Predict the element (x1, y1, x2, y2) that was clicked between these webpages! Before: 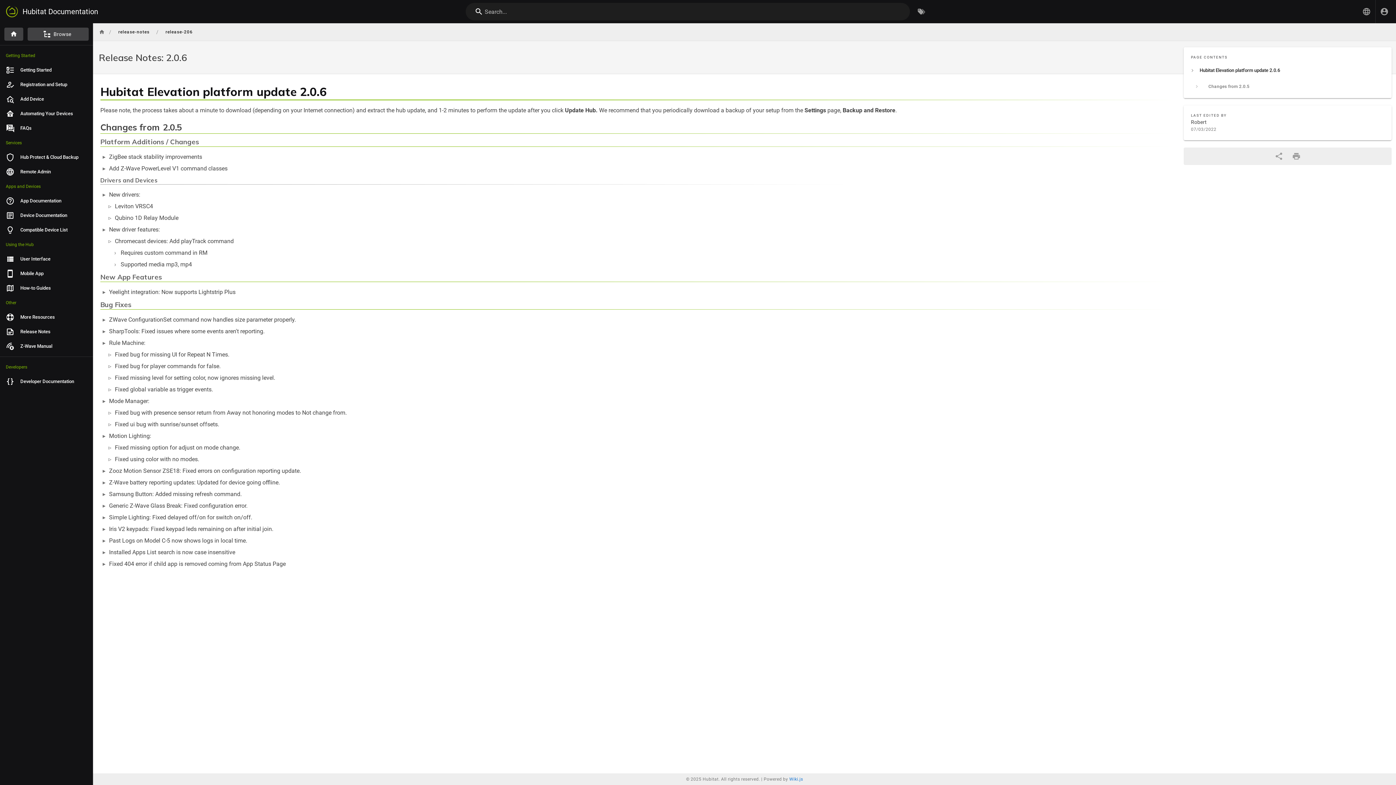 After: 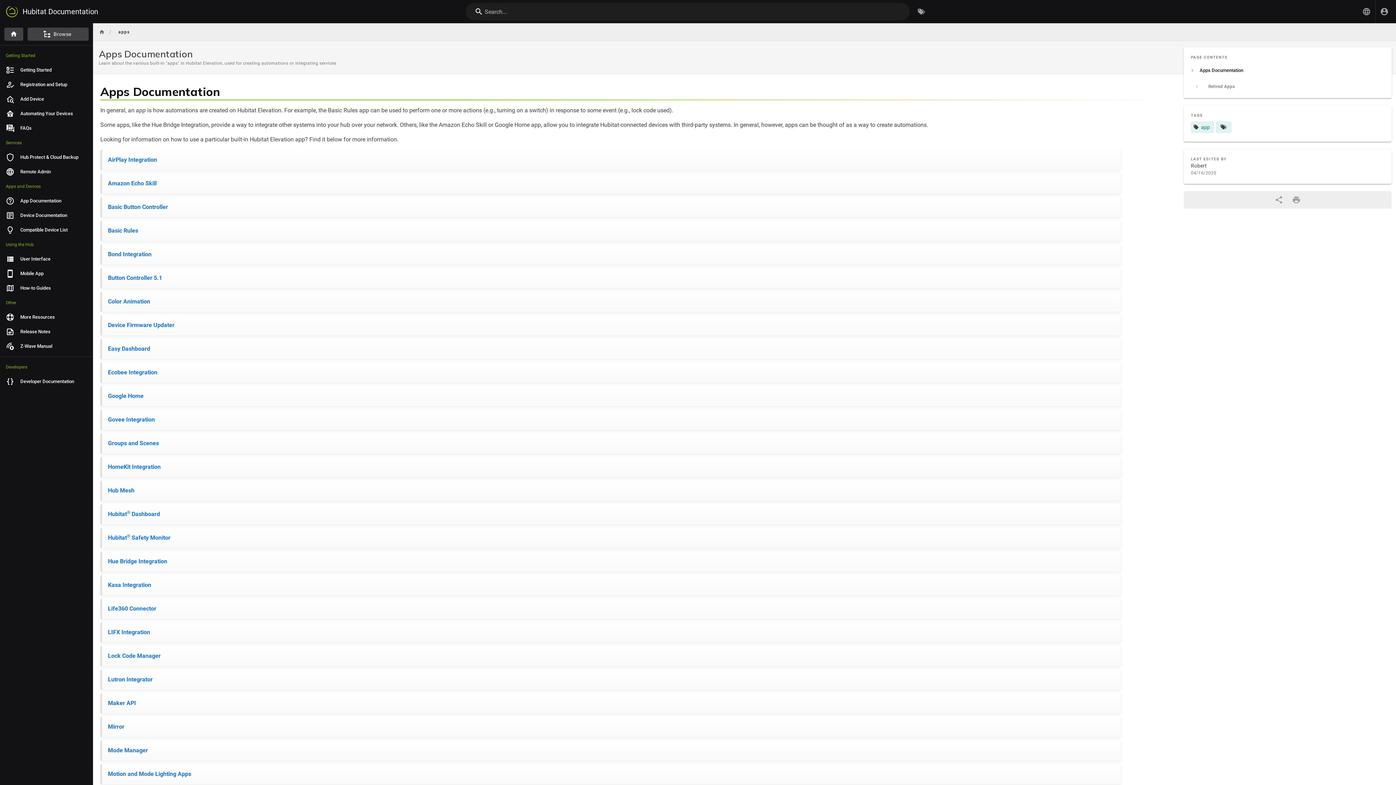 Action: bbox: (0, 193, 93, 208) label: App Documentation